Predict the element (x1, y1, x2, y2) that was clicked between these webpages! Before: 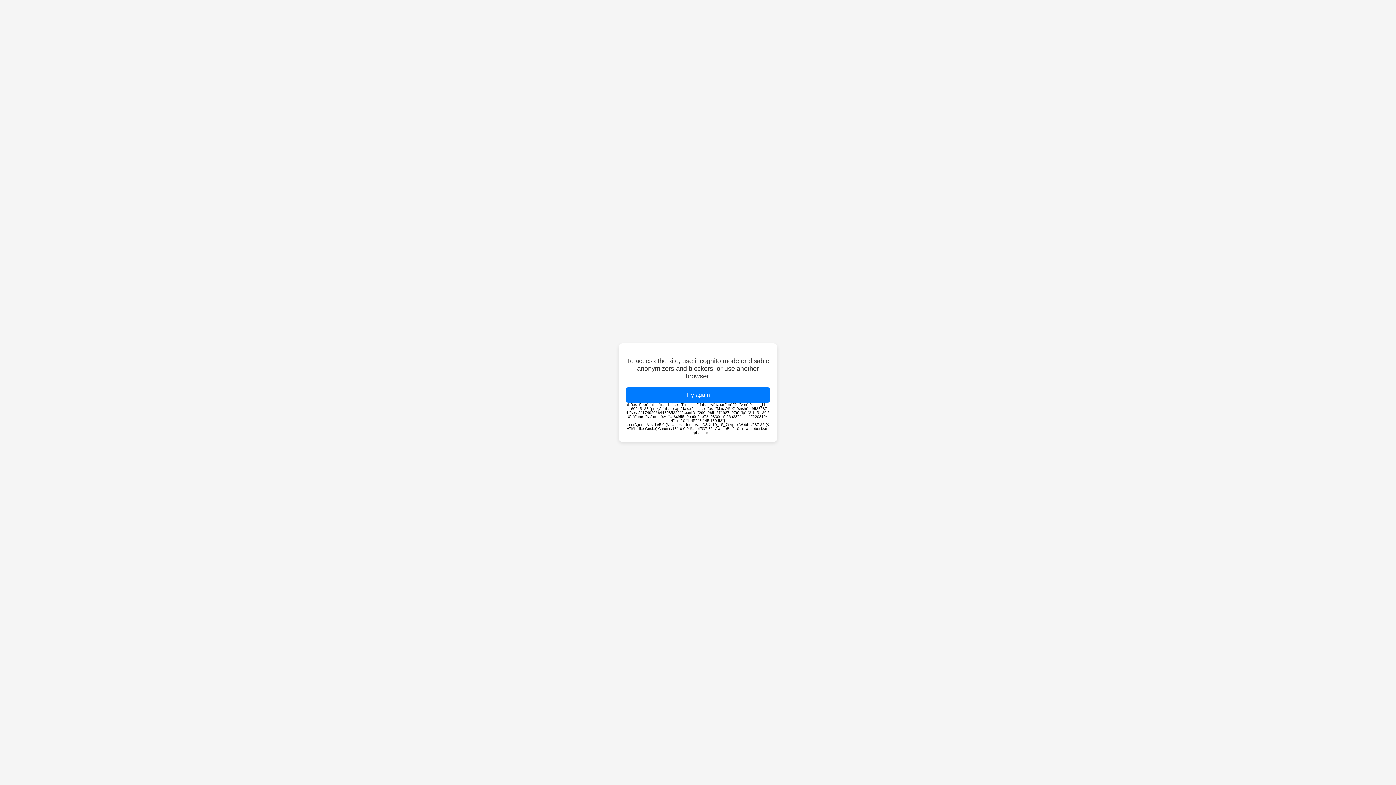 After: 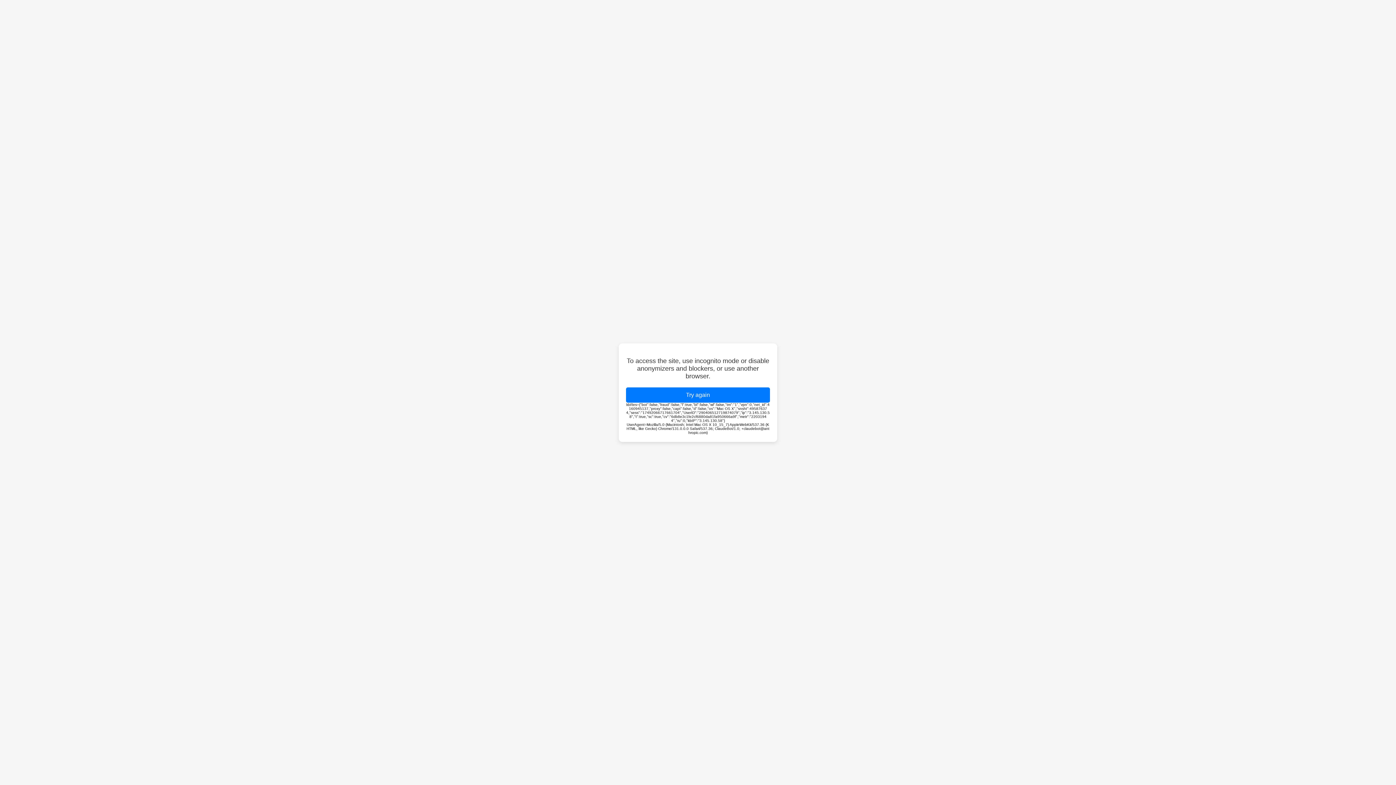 Action: label: Try again bbox: (626, 387, 770, 402)